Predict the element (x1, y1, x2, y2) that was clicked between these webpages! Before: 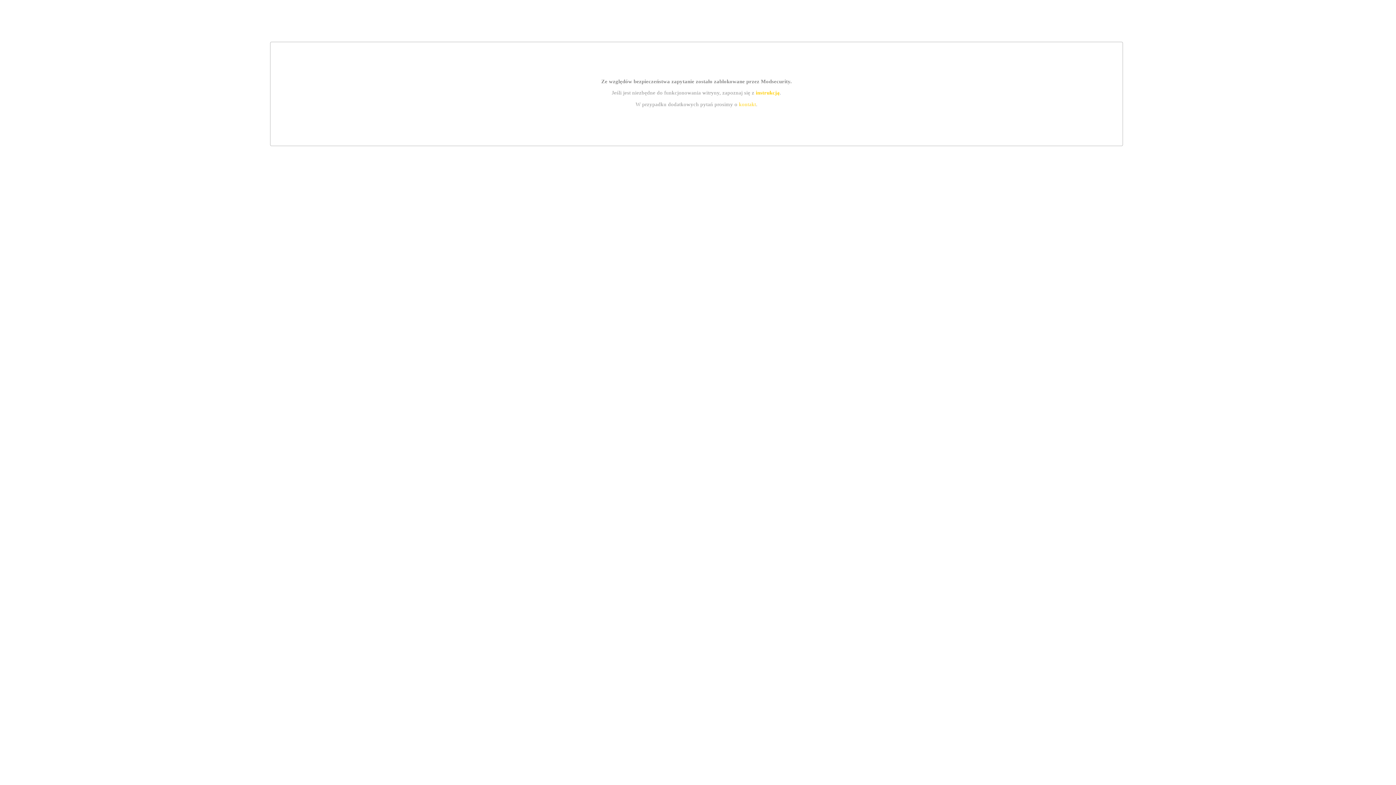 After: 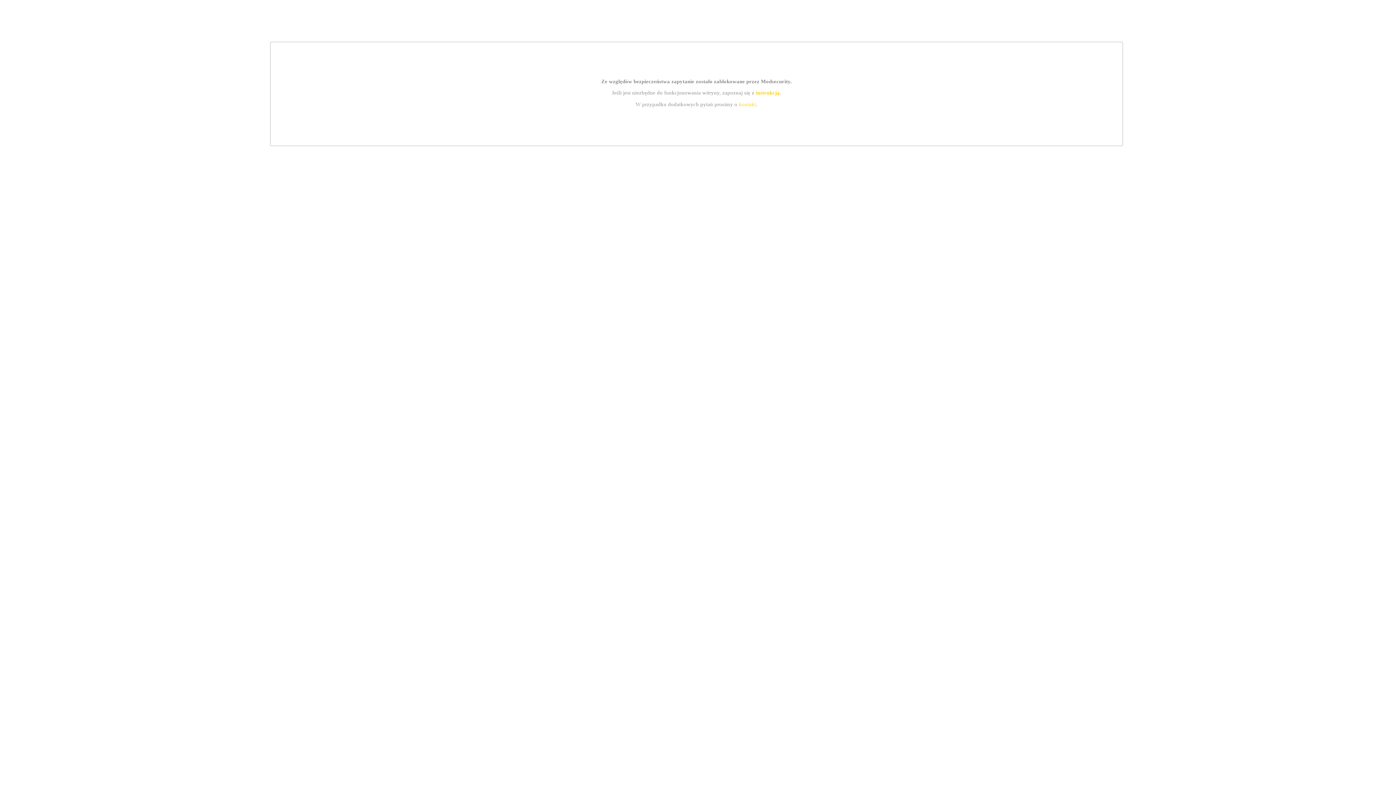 Action: label: kontakt bbox: (739, 101, 756, 107)